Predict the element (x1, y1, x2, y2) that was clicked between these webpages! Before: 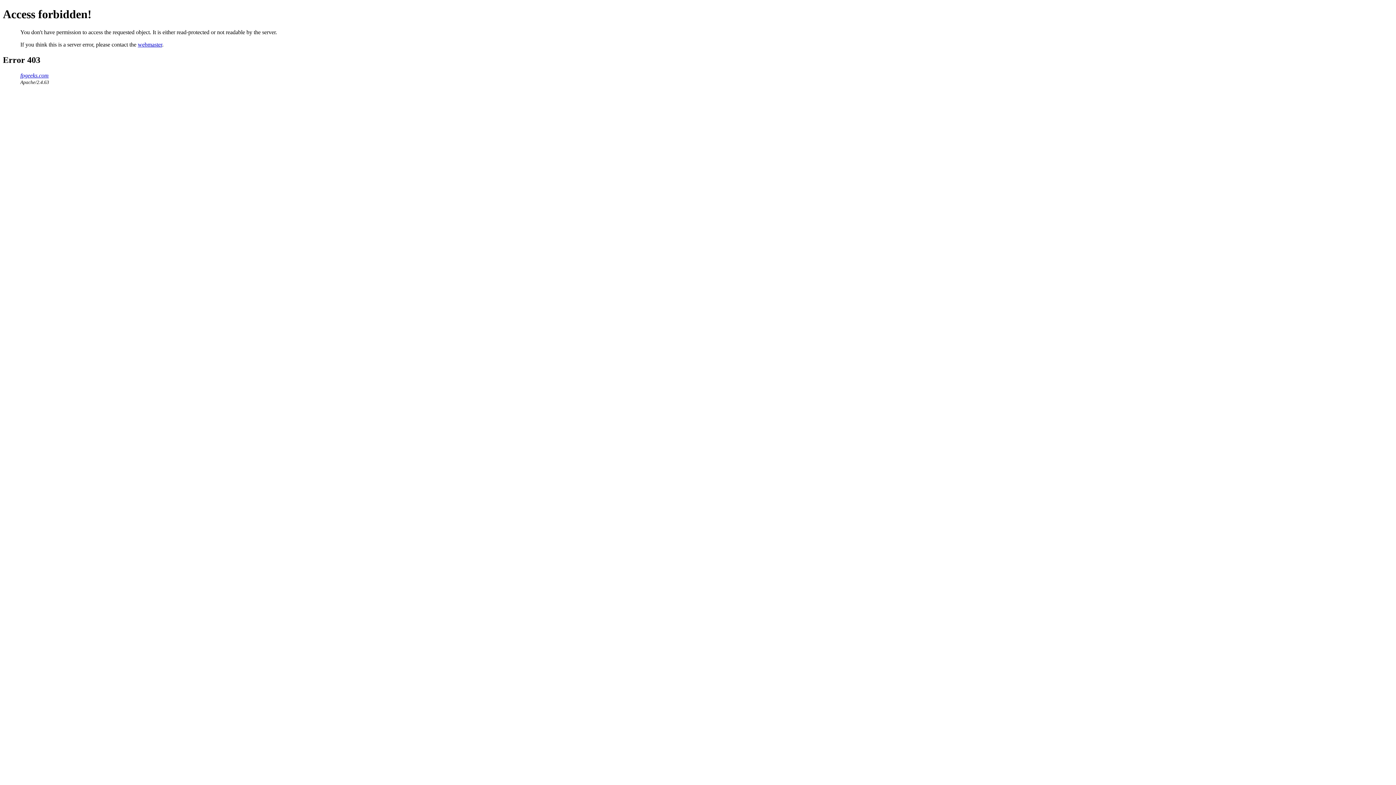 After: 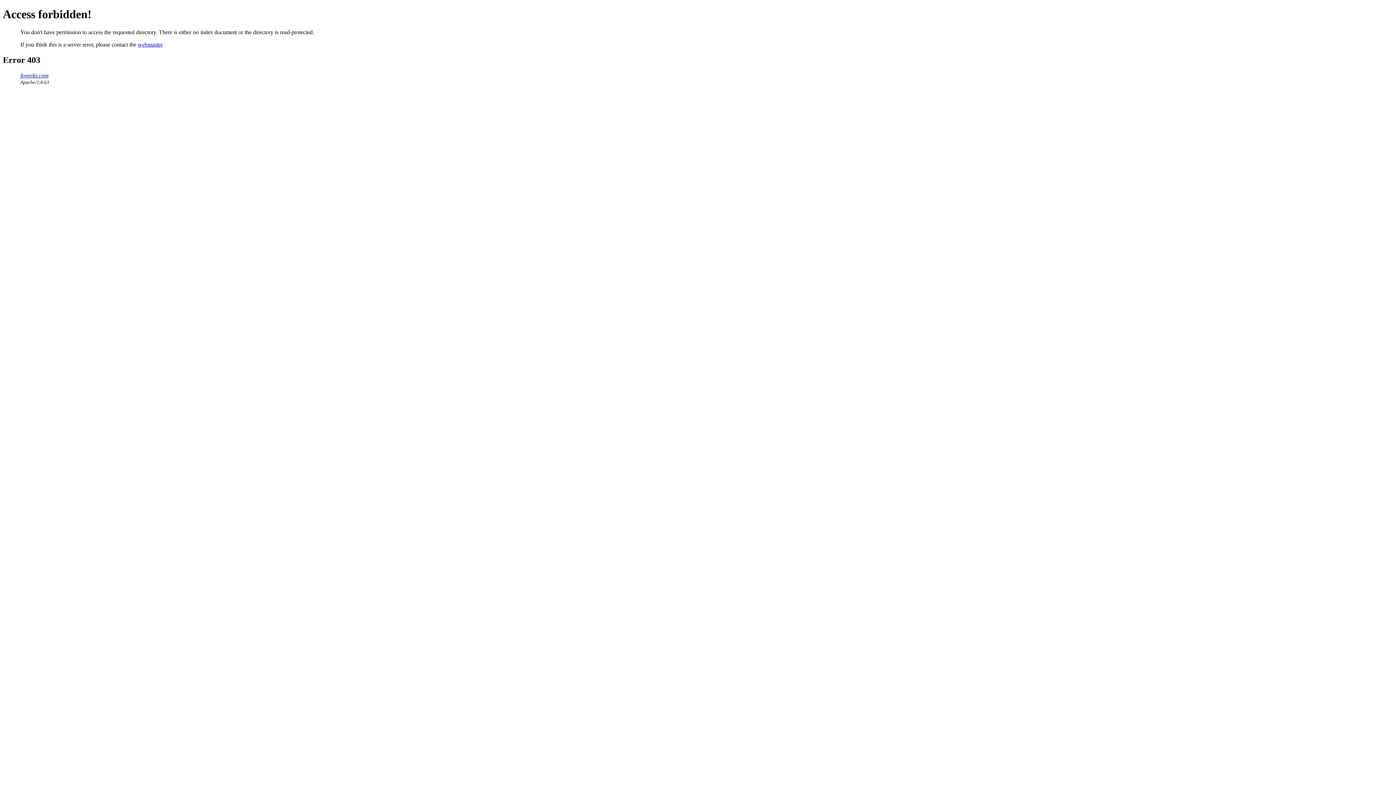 Action: bbox: (20, 72, 48, 78) label: fpgeeks.com